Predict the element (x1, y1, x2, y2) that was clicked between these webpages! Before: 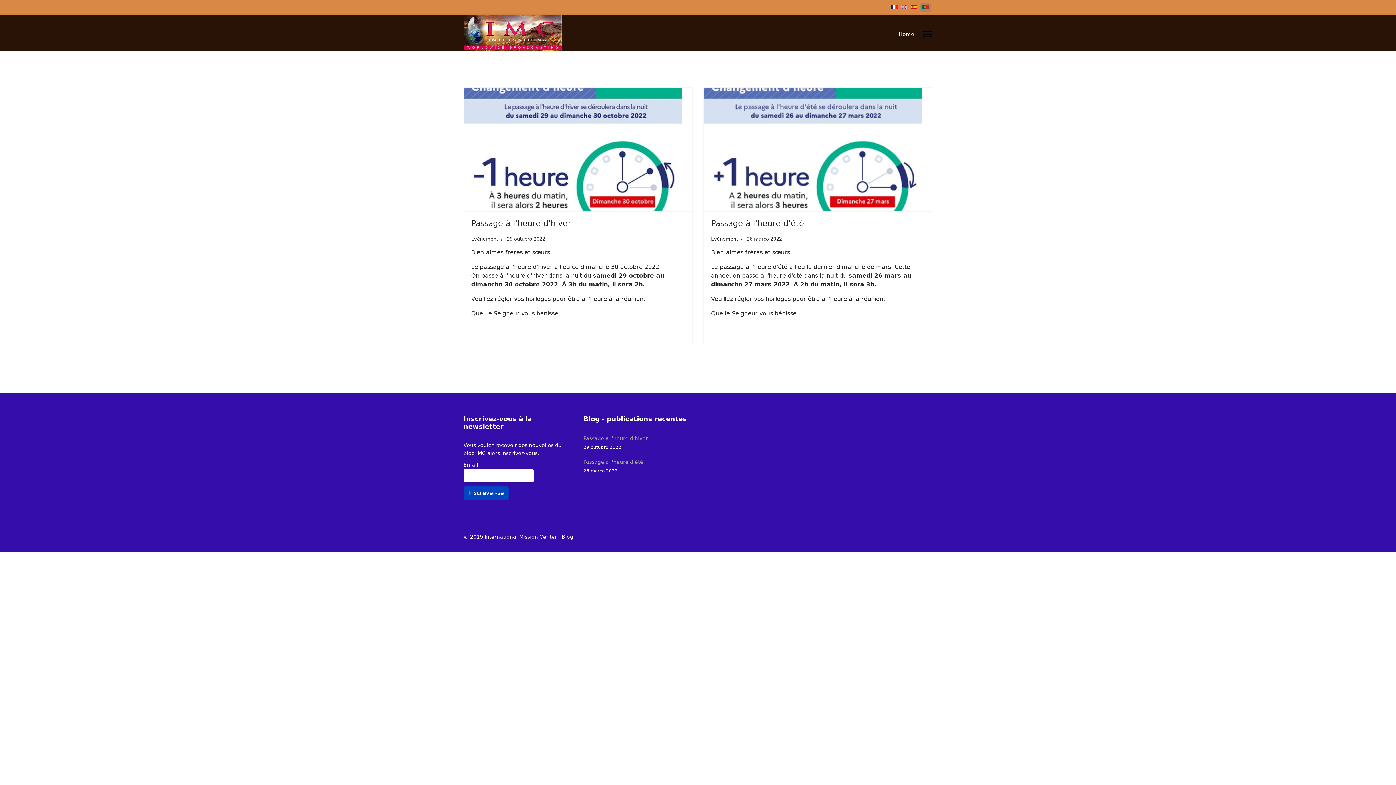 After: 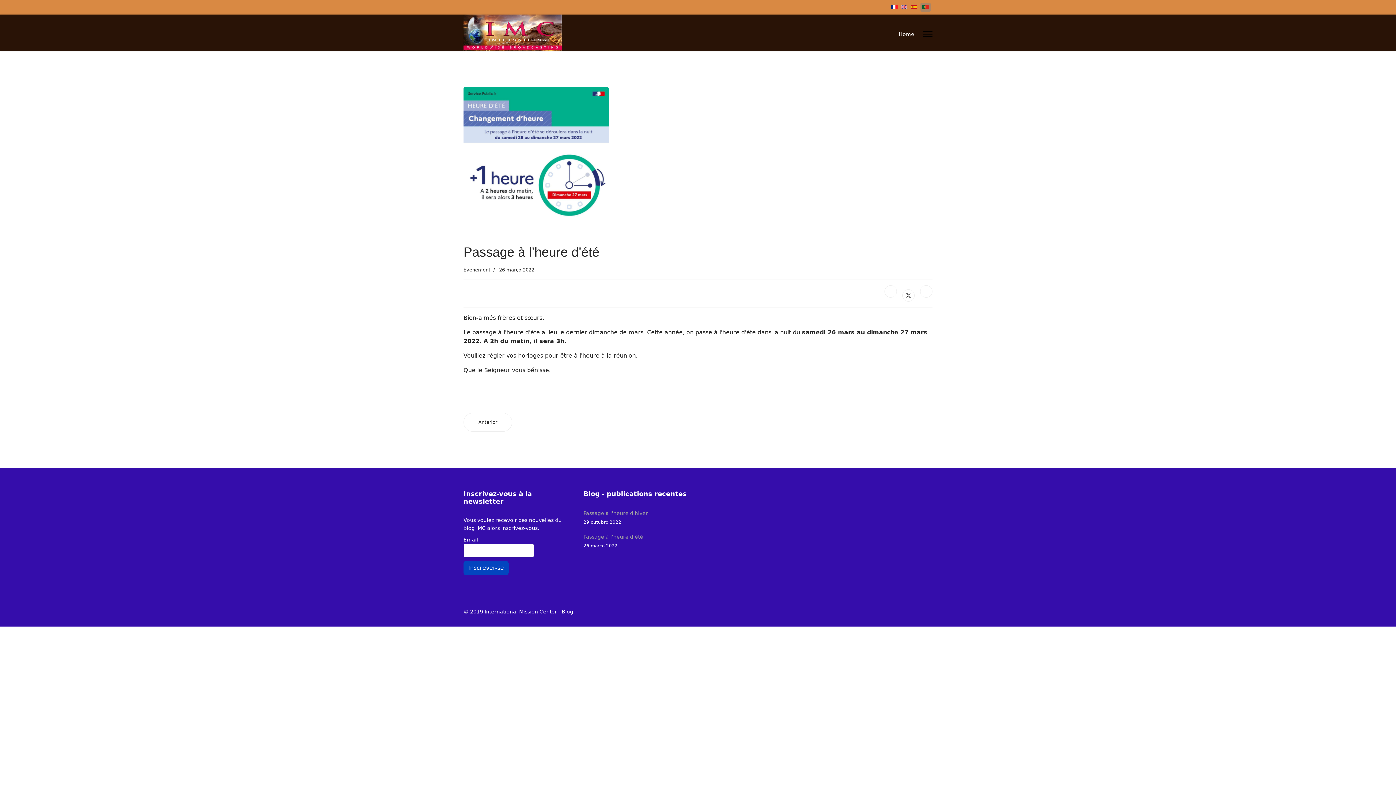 Action: label: Passage à l'heure d'été
26 março 2022 bbox: (583, 458, 932, 474)